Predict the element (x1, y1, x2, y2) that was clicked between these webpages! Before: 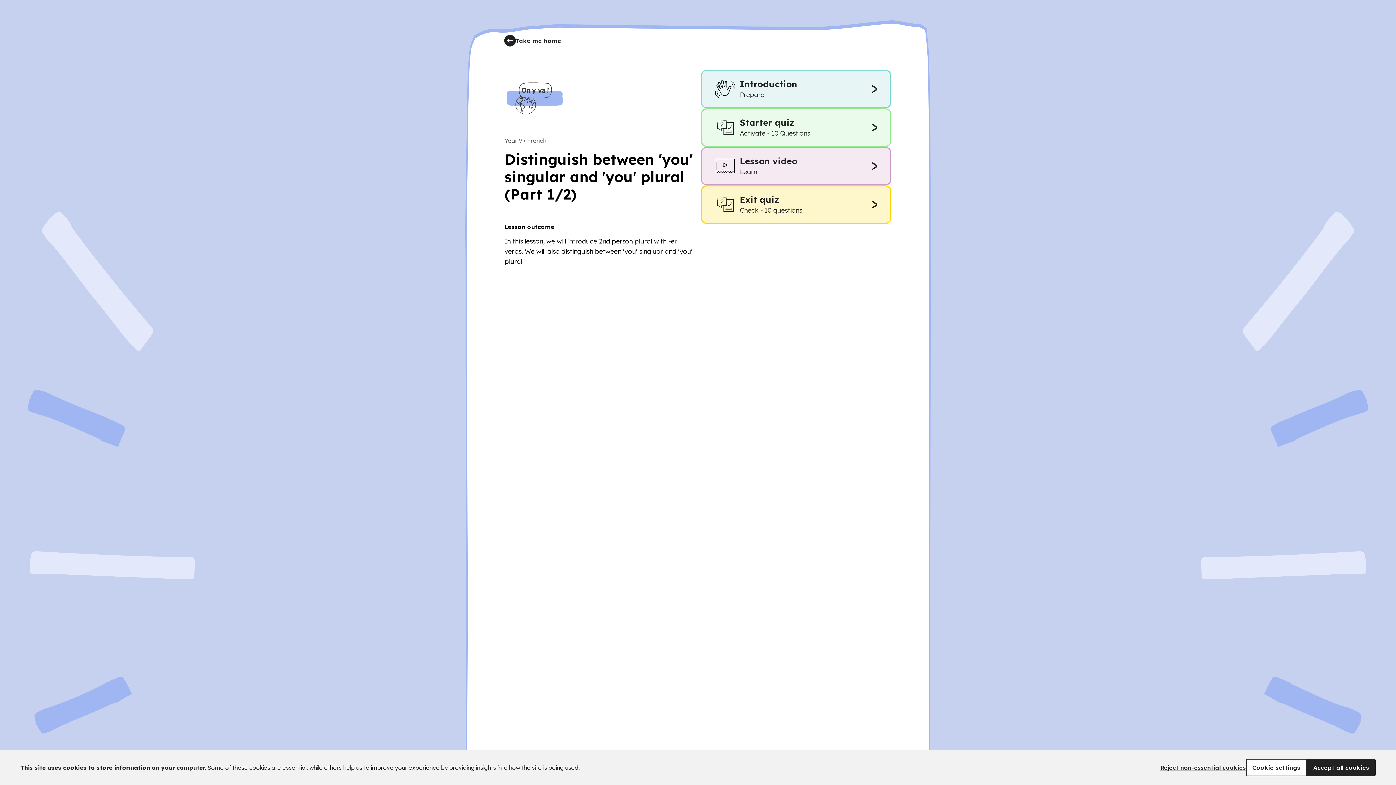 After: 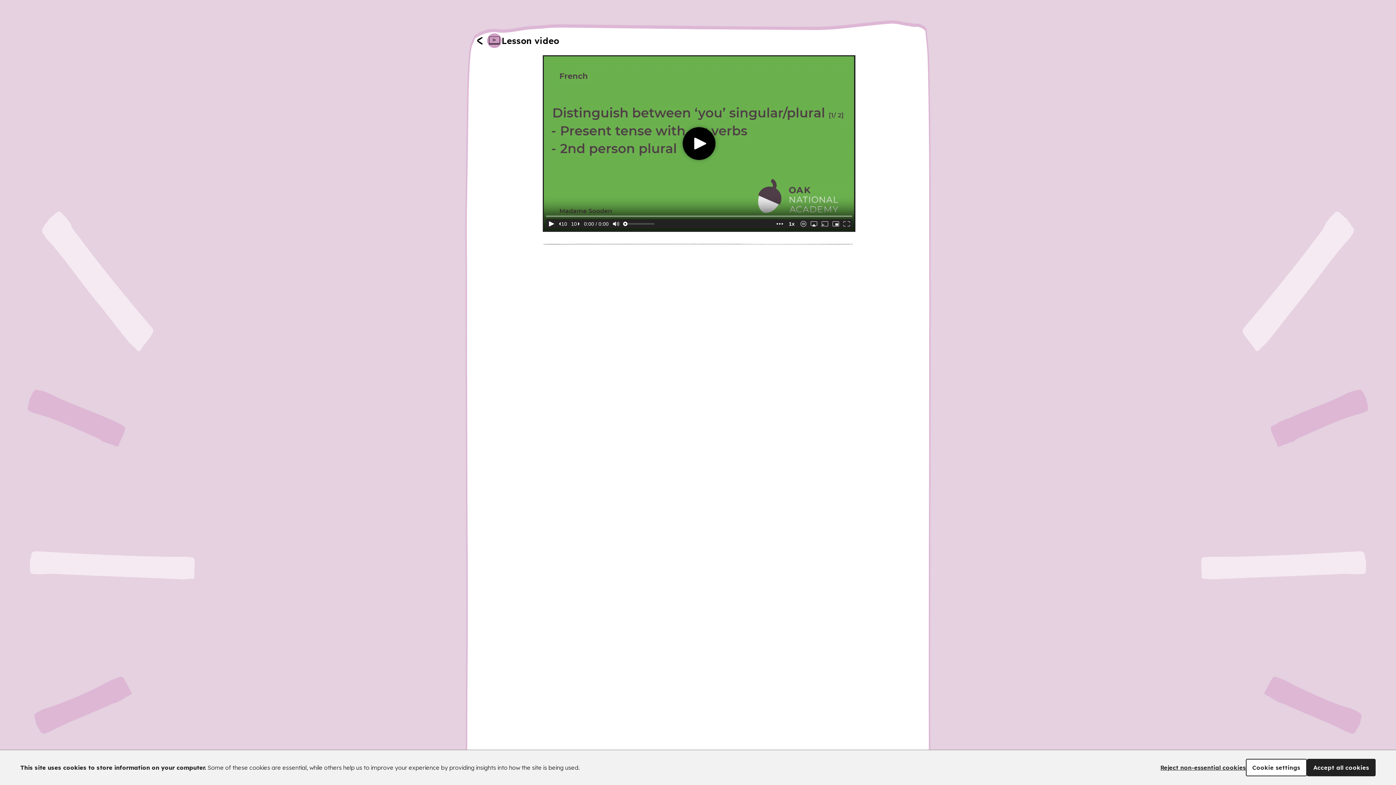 Action: bbox: (701, 146, 891, 185) label: Lesson video
Learn